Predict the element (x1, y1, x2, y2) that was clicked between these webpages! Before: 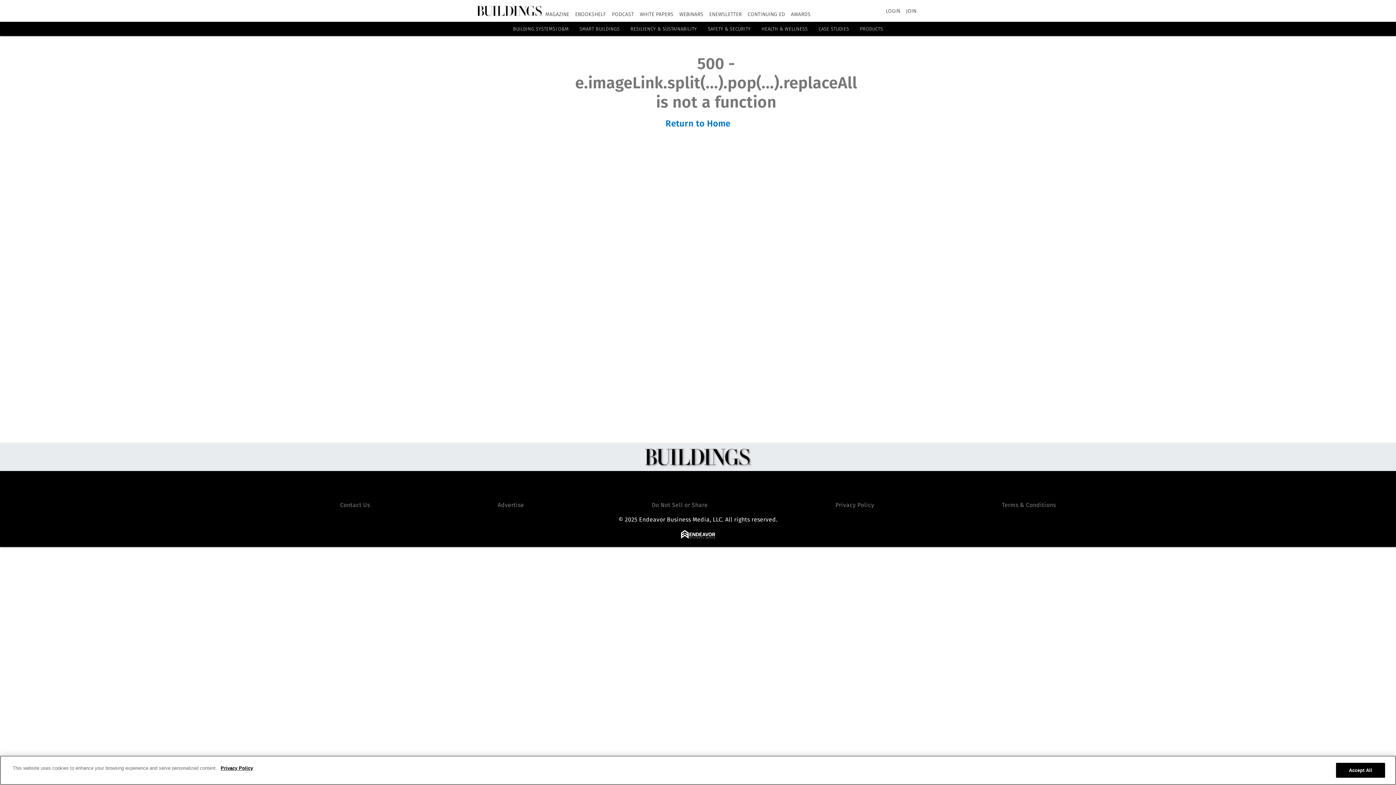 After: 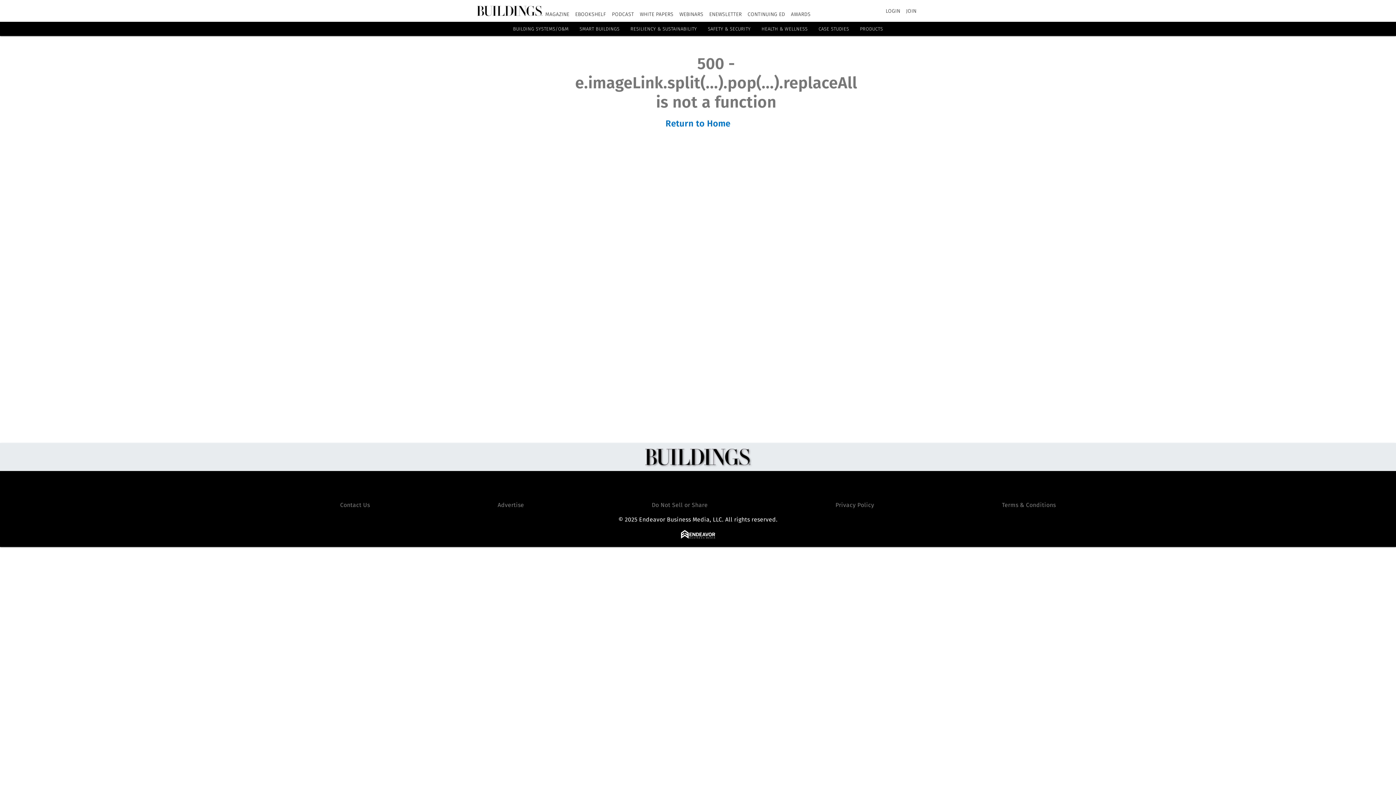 Action: label: EBOOKSHELF bbox: (575, 11, 606, 17)